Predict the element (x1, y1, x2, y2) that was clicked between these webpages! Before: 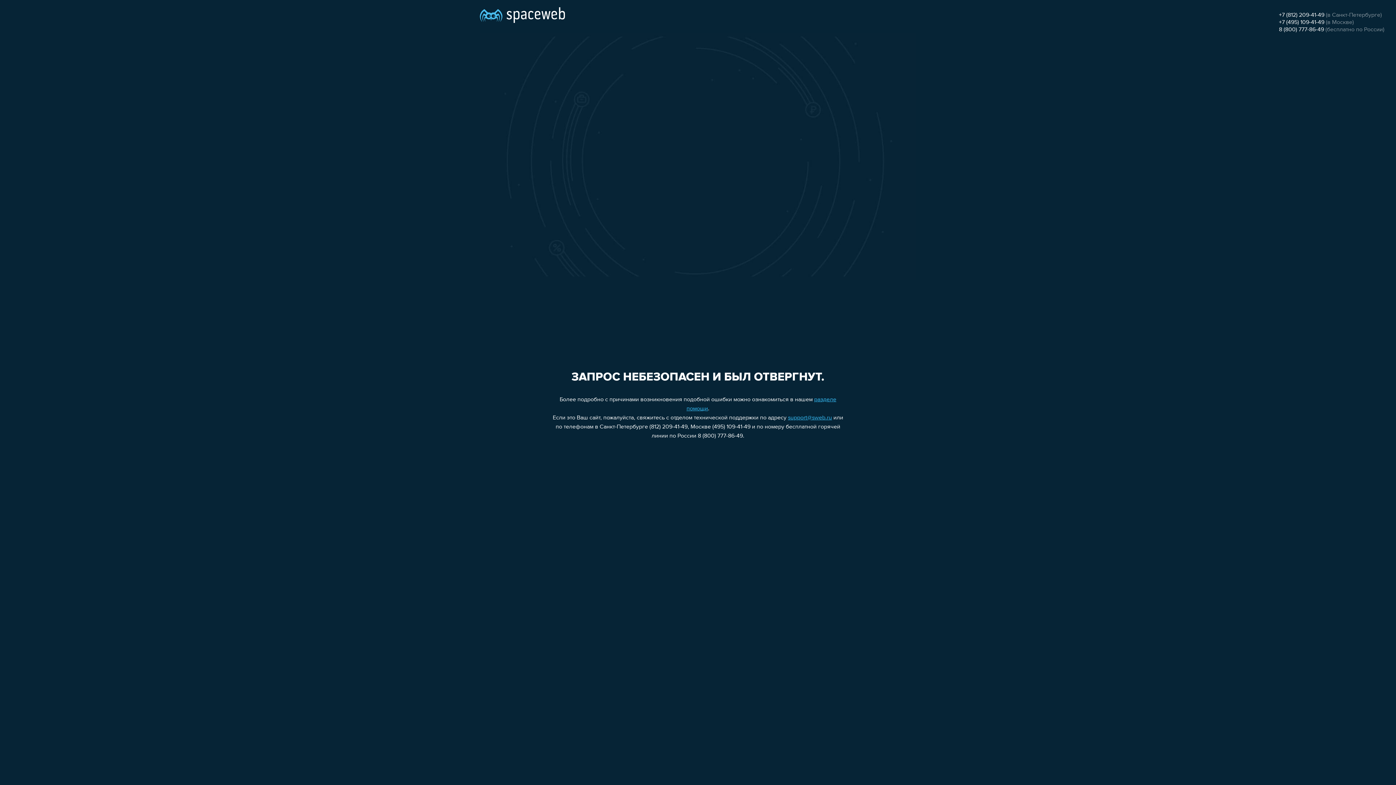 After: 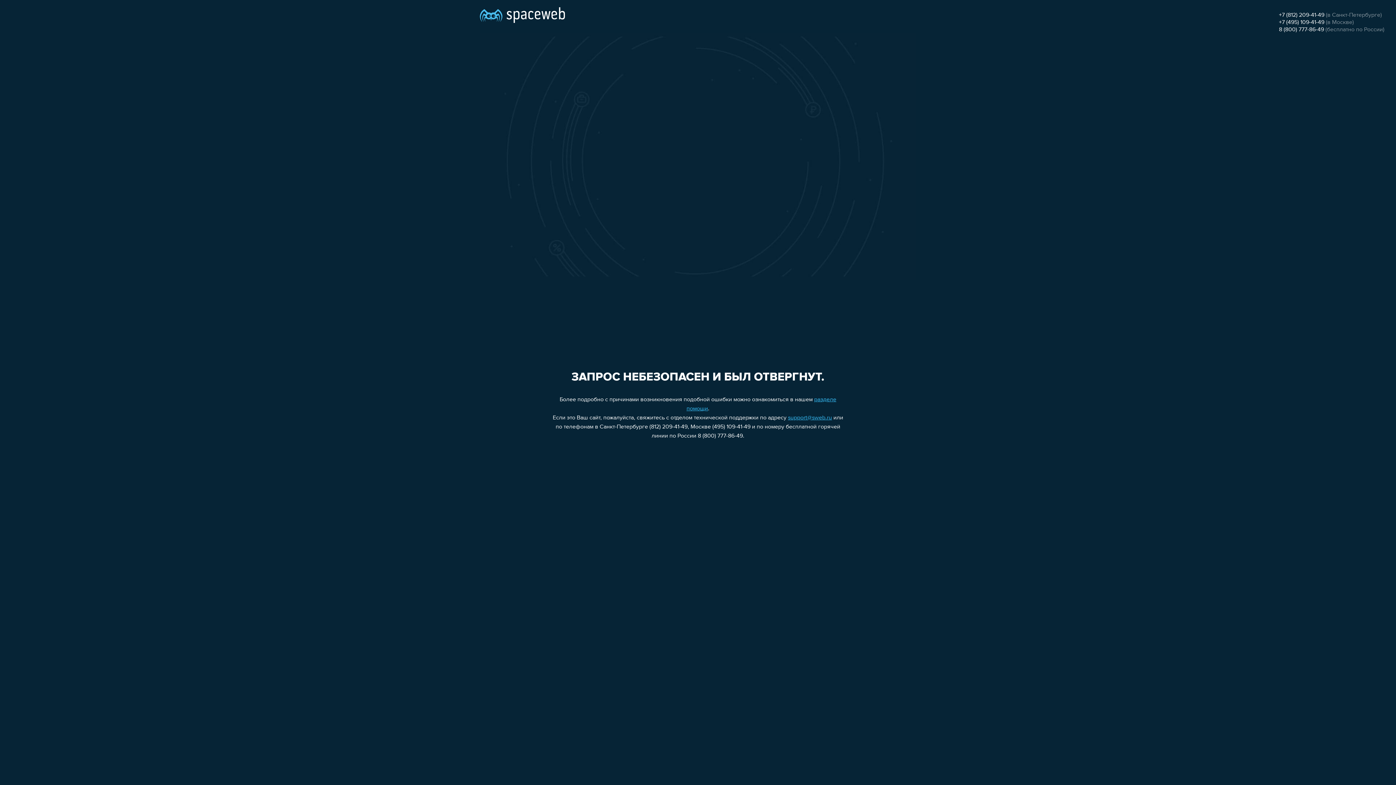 Action: label: +7 (812) 209-41-49 bbox: (1279, 12, 1324, 18)